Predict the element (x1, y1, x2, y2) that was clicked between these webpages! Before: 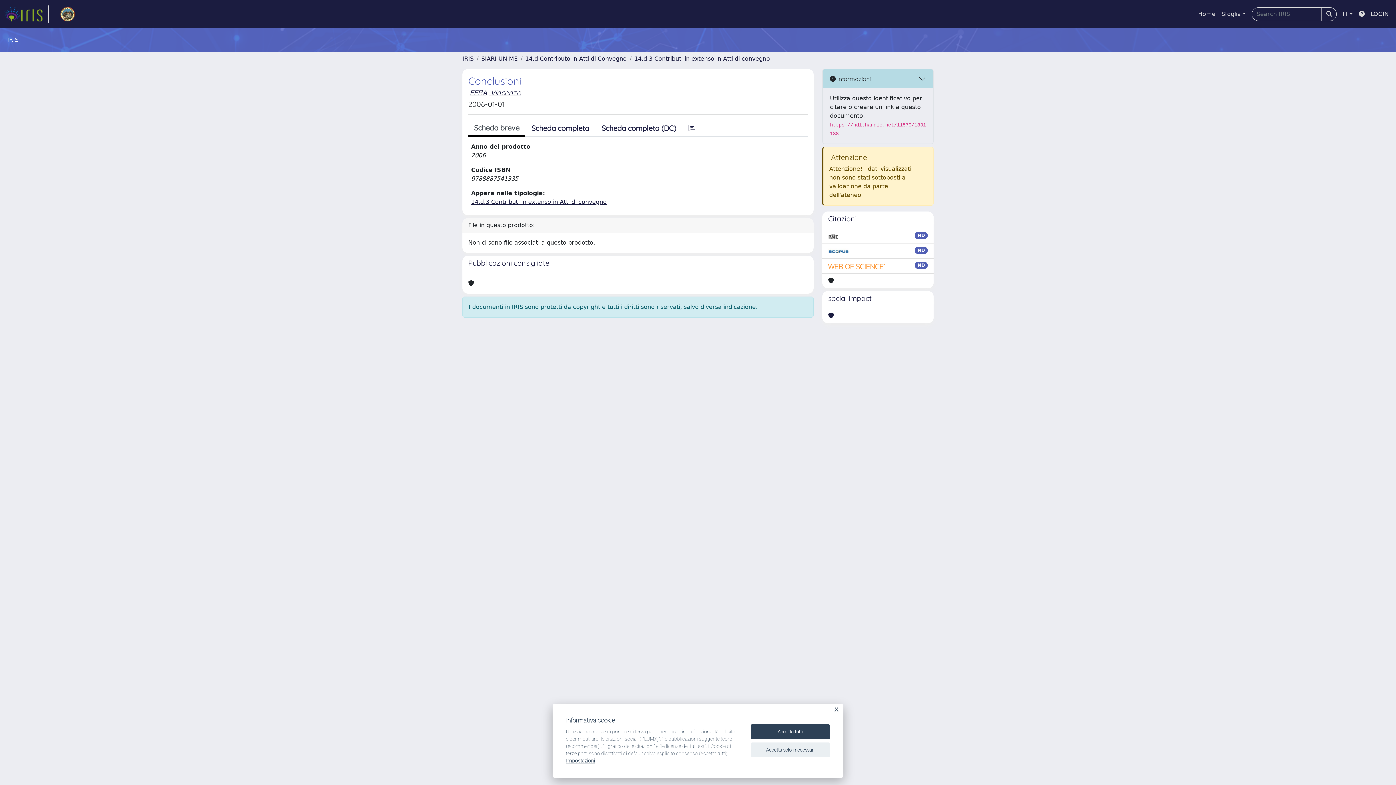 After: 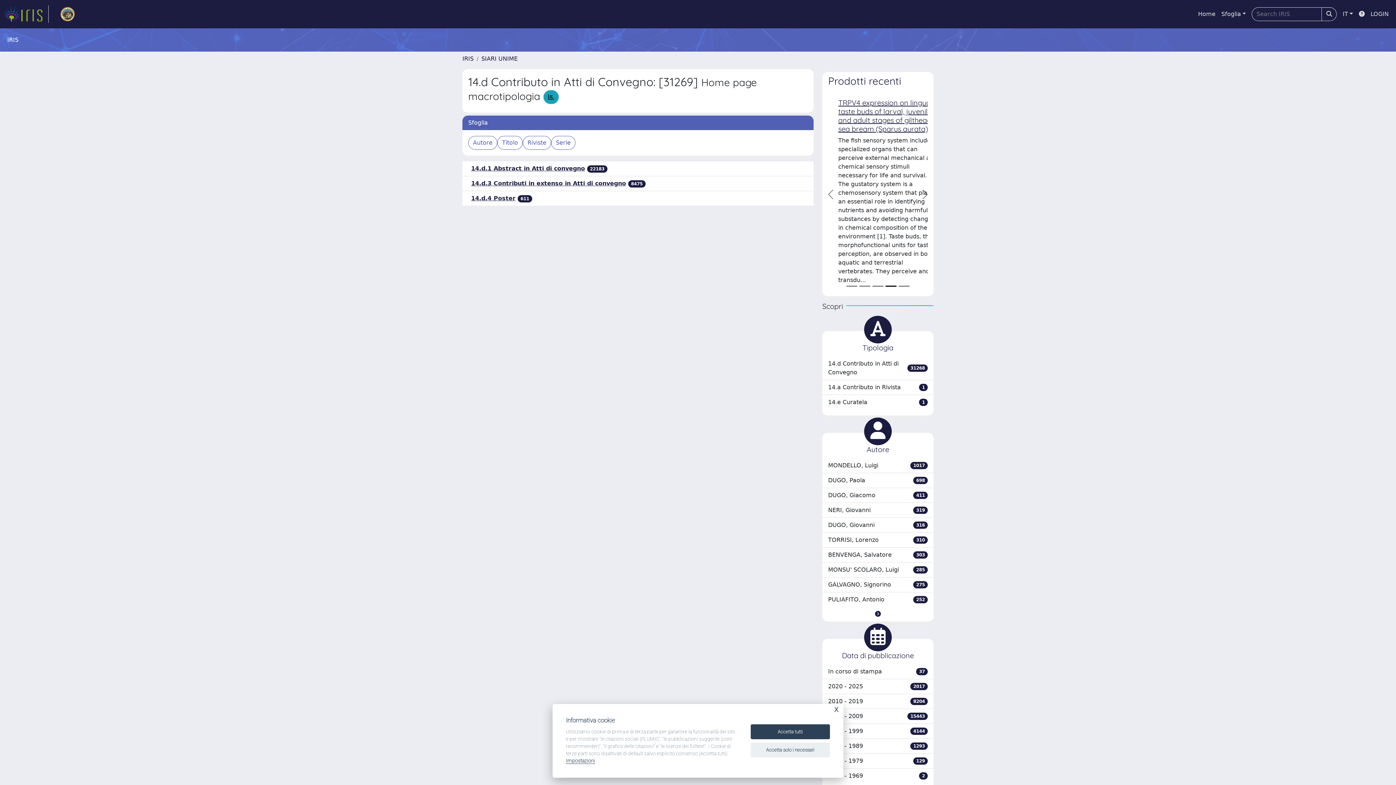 Action: label: 14.d Contributo in Atti di Convegno bbox: (525, 55, 626, 62)